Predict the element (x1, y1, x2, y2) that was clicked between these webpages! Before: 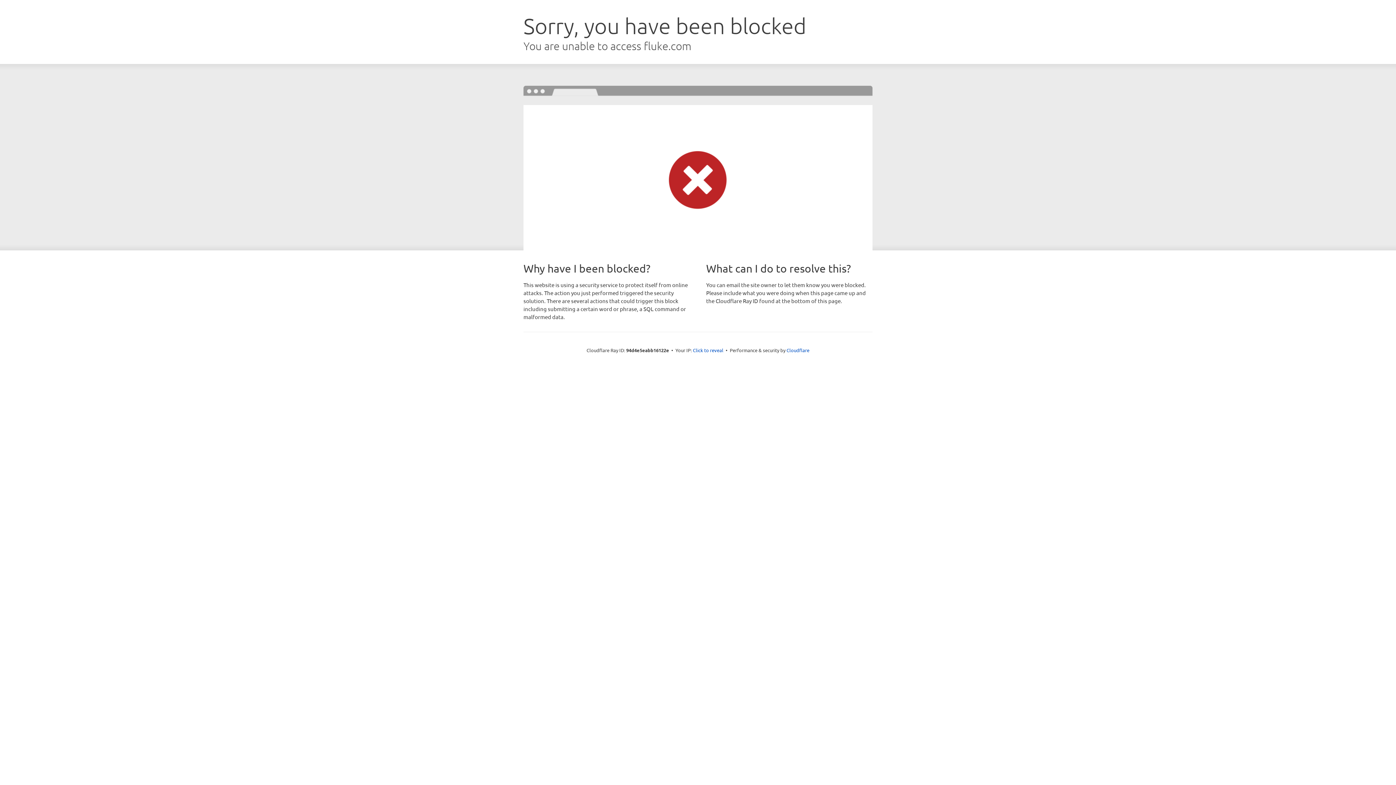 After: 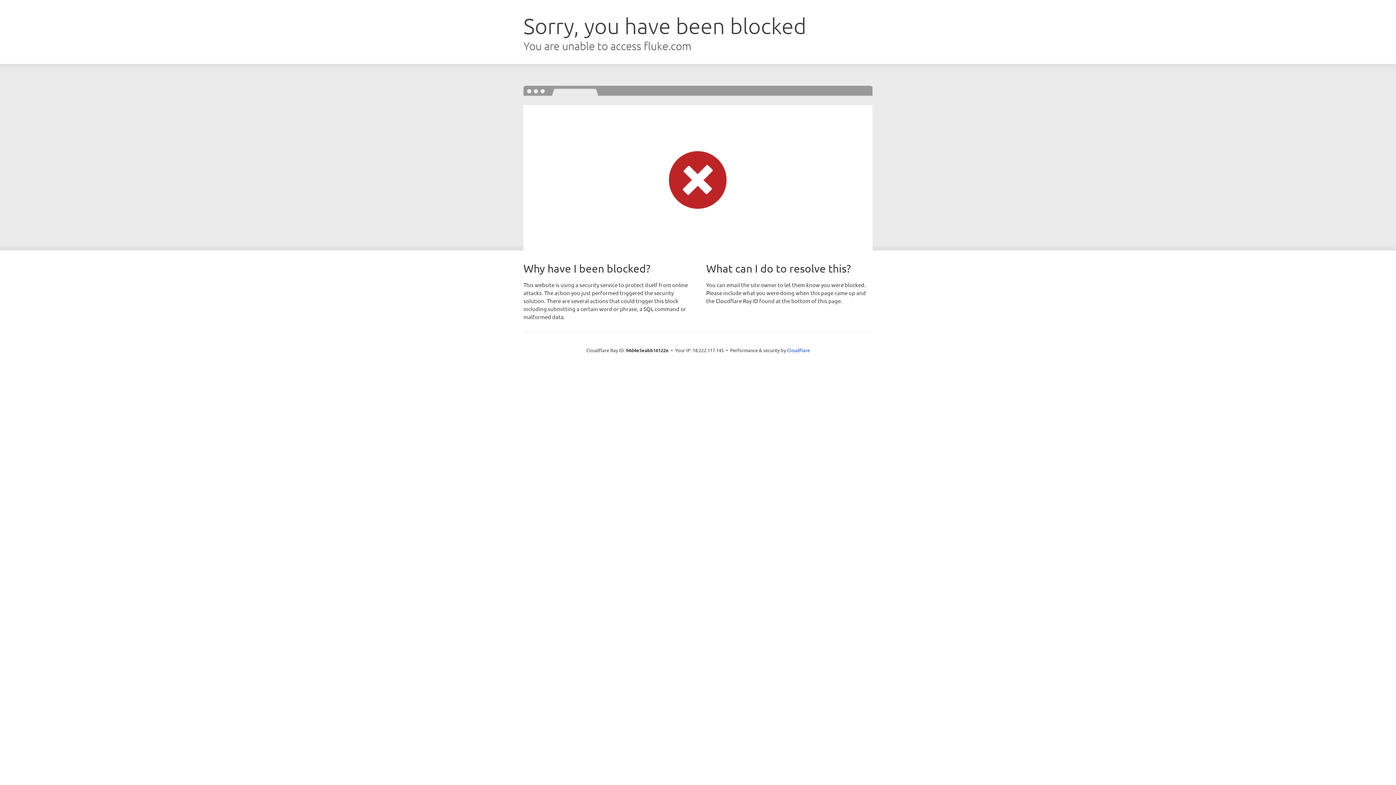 Action: label: Click to reveal bbox: (693, 346, 723, 353)